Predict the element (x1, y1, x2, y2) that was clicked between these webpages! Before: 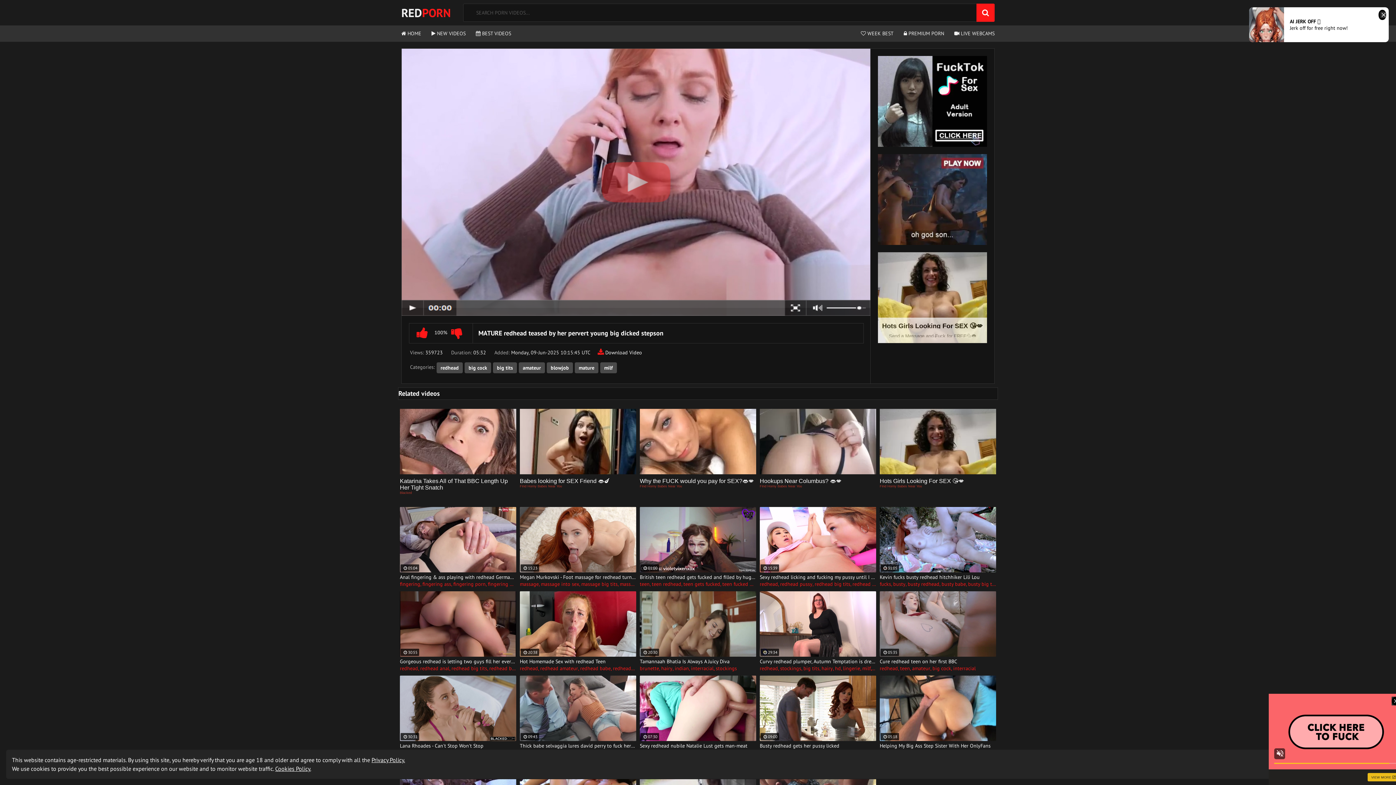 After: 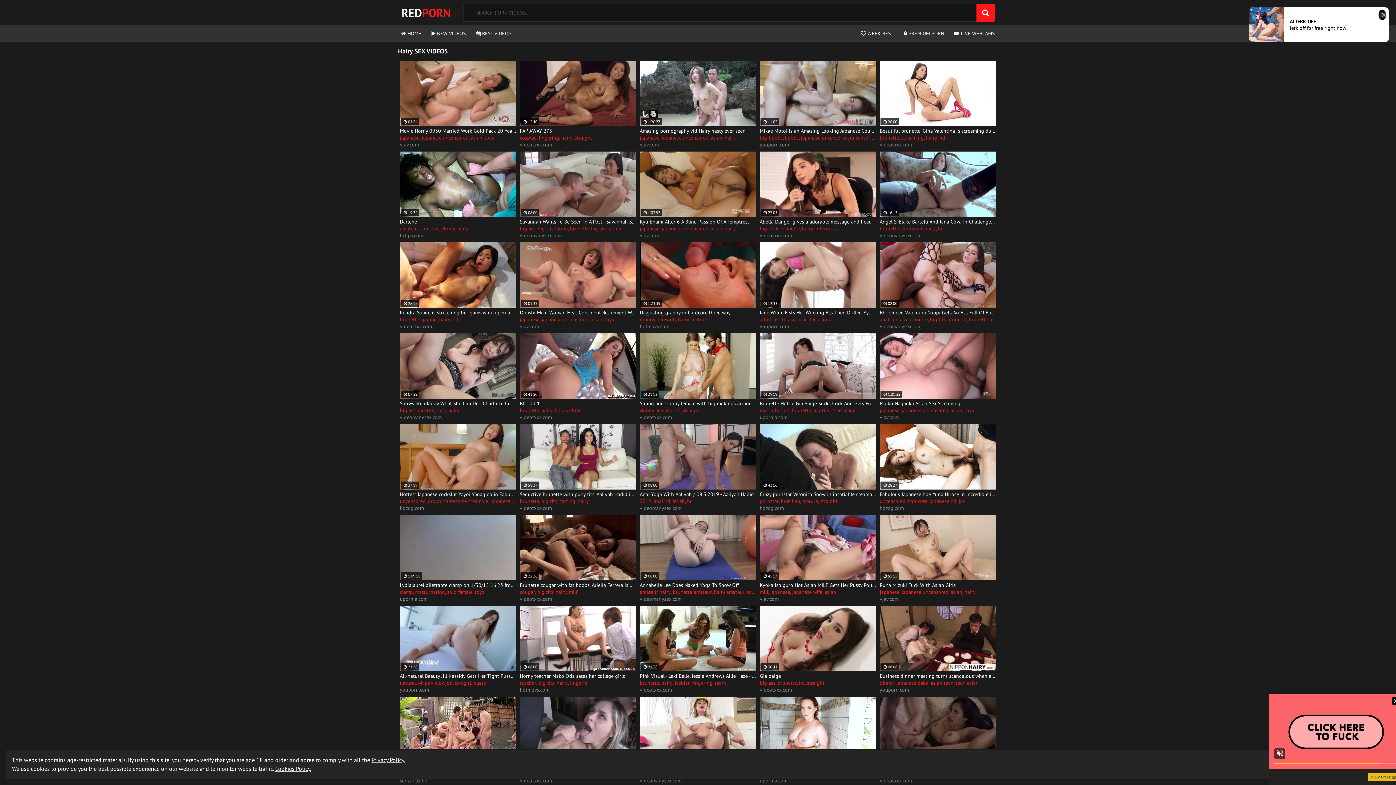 Action: label: hairy bbox: (661, 665, 672, 672)